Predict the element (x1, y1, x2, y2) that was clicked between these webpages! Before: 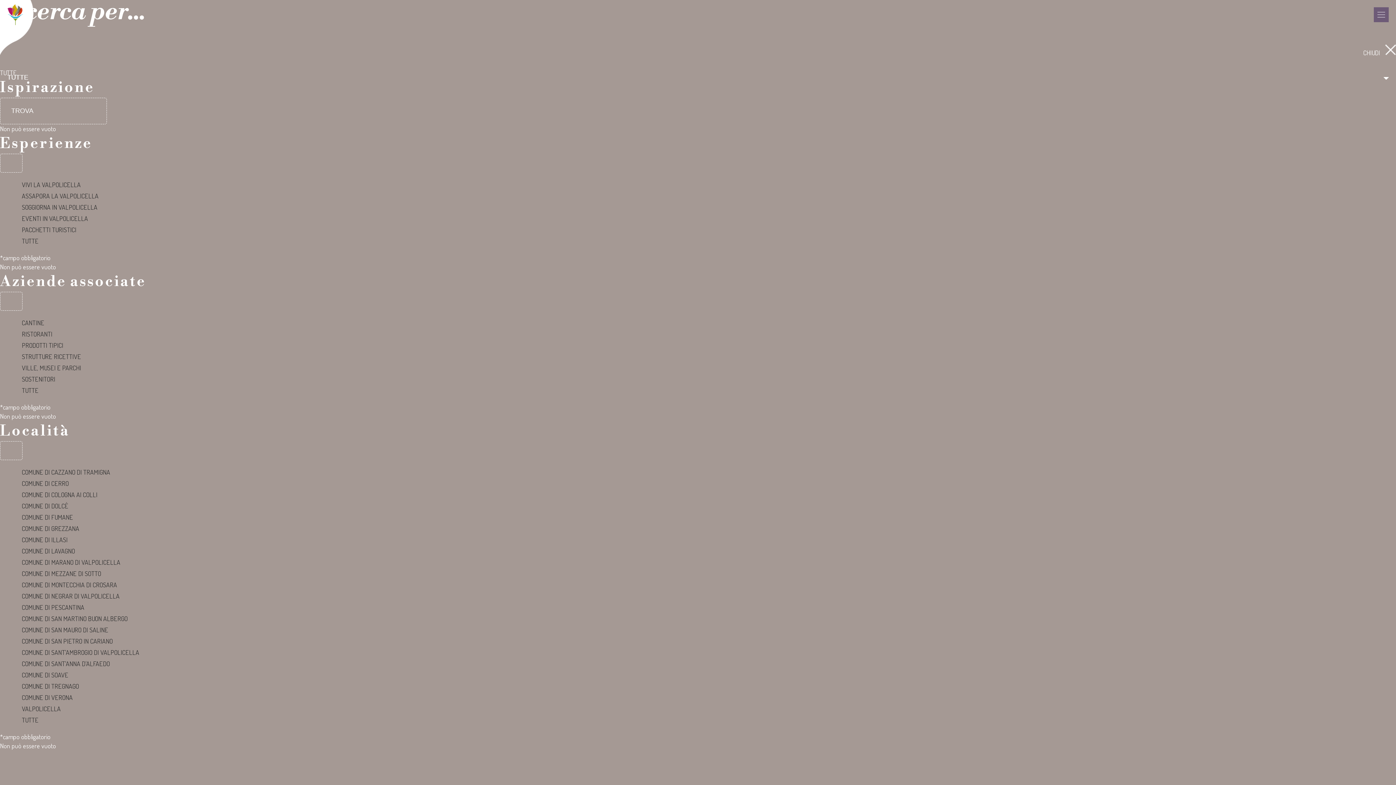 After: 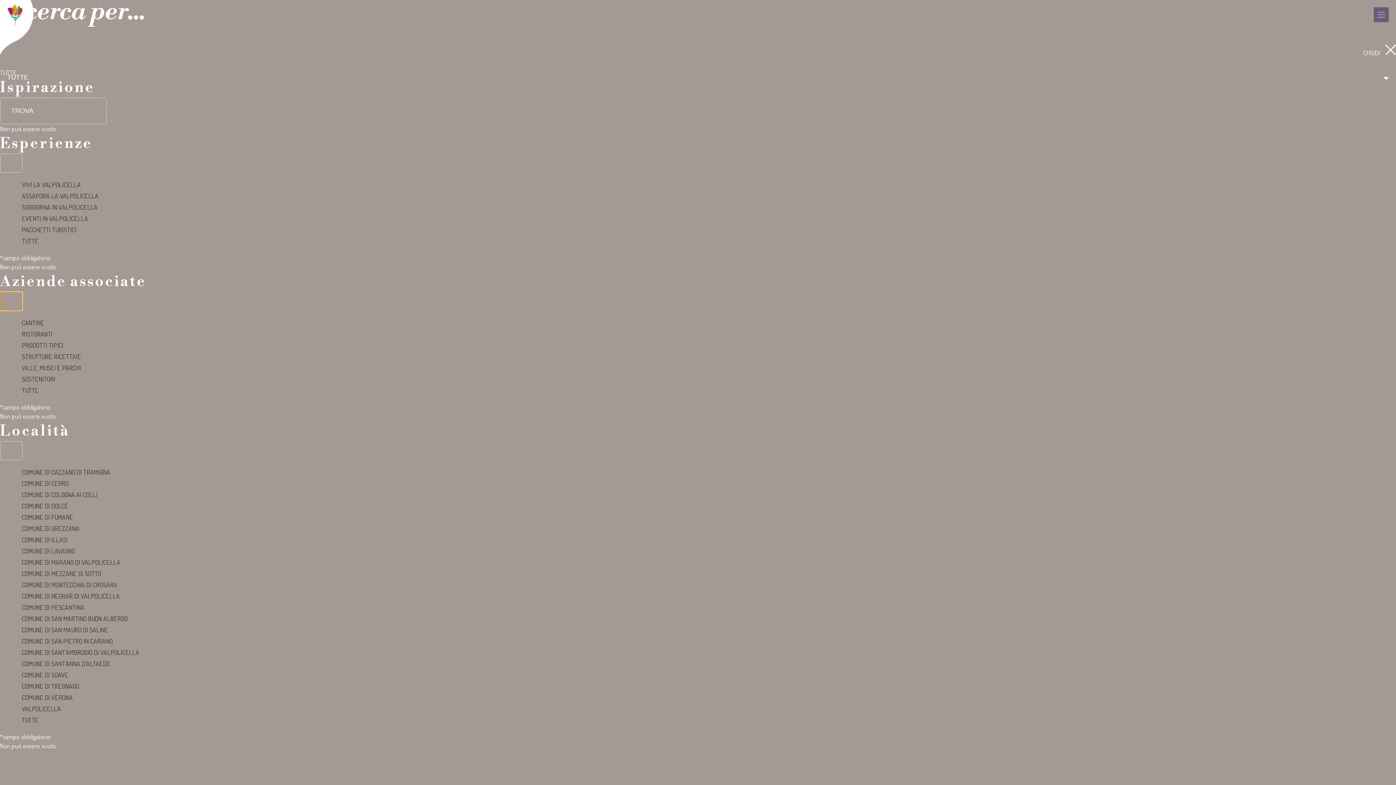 Action: label: TUTTE bbox: (0, 292, 22, 310)